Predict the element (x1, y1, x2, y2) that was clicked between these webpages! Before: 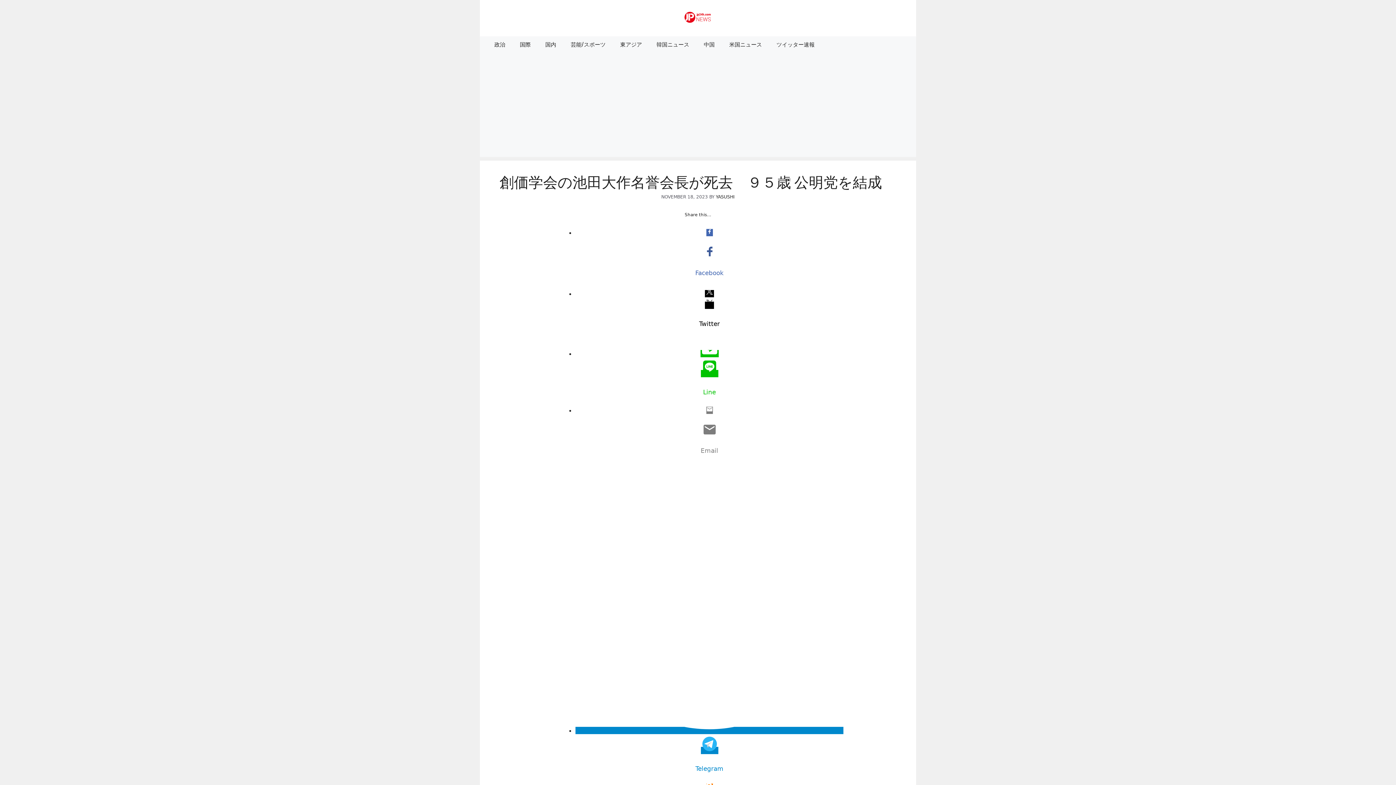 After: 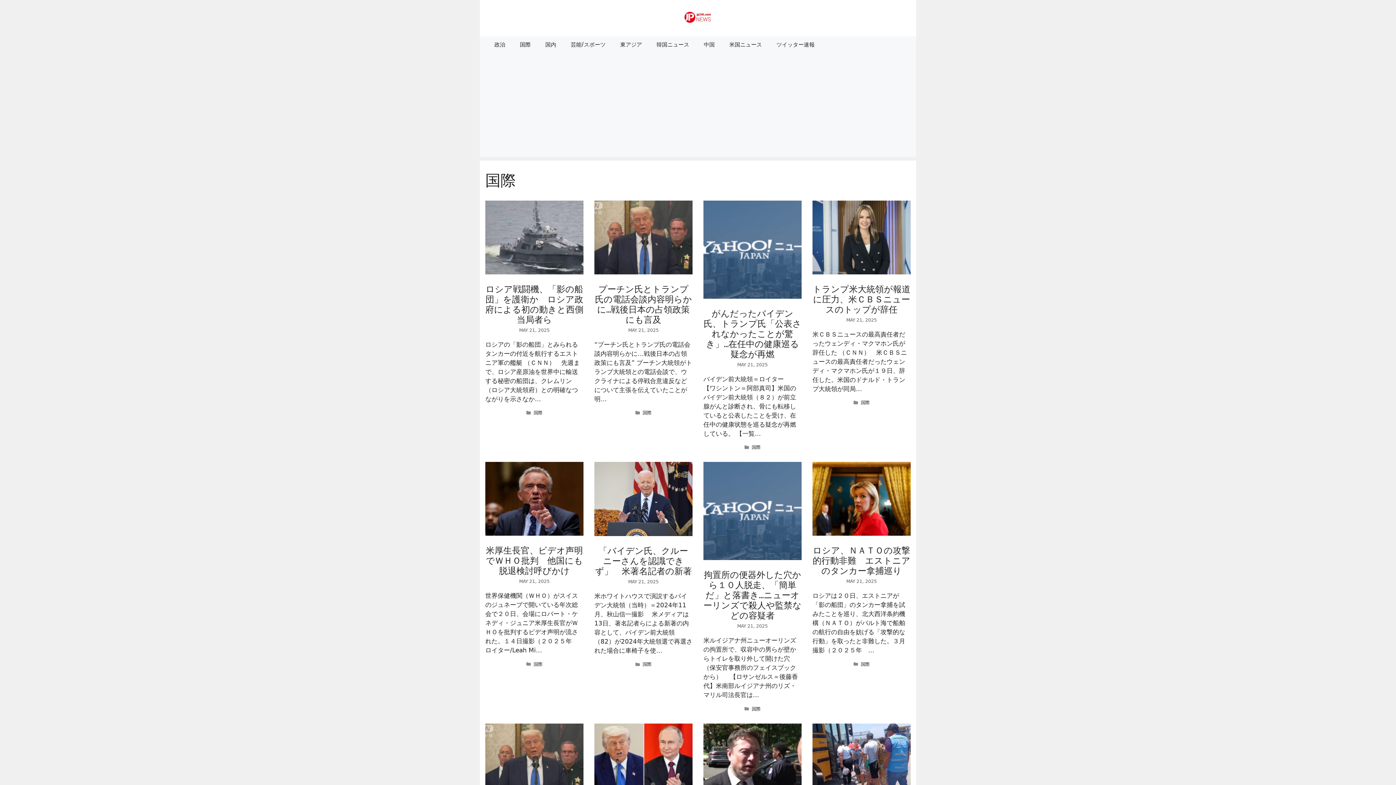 Action: bbox: (512, 36, 538, 51) label: 国際